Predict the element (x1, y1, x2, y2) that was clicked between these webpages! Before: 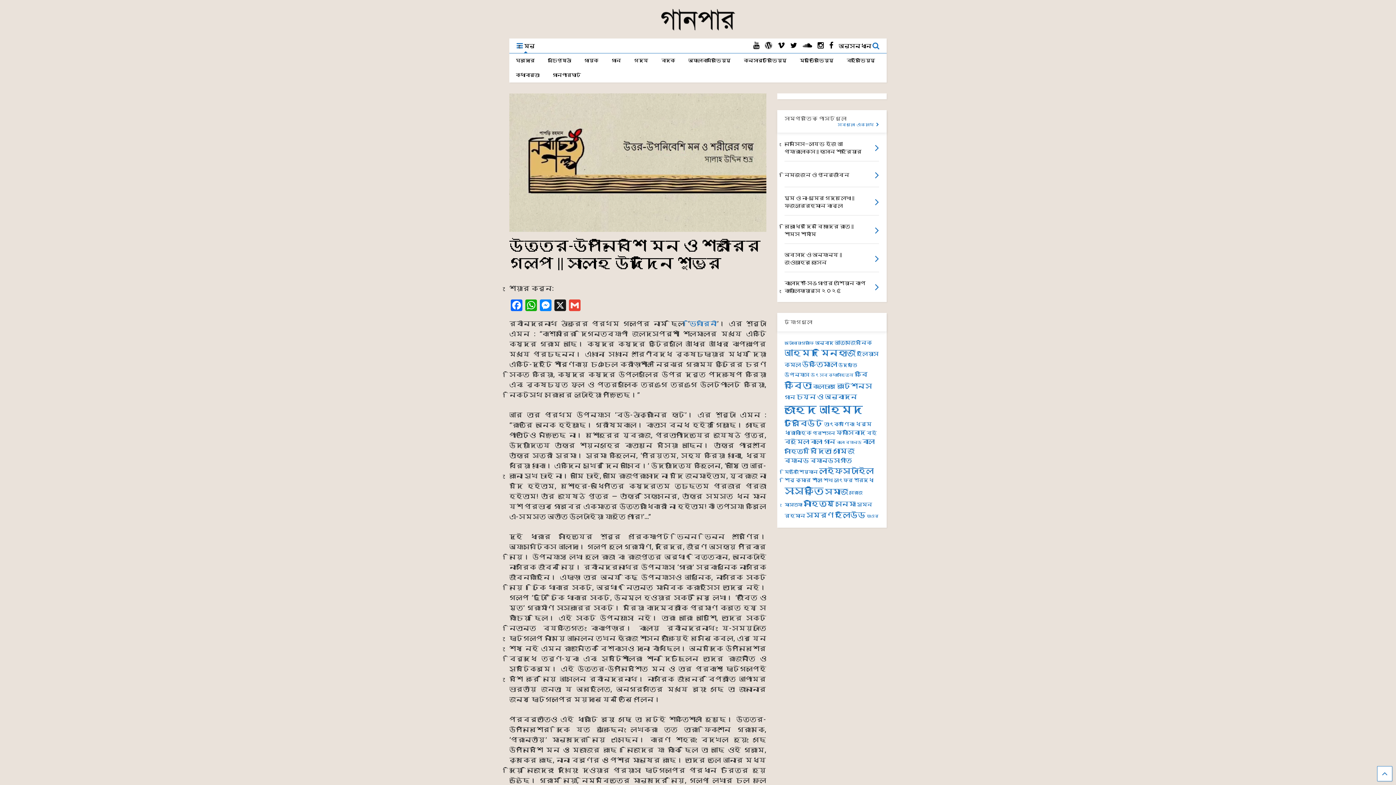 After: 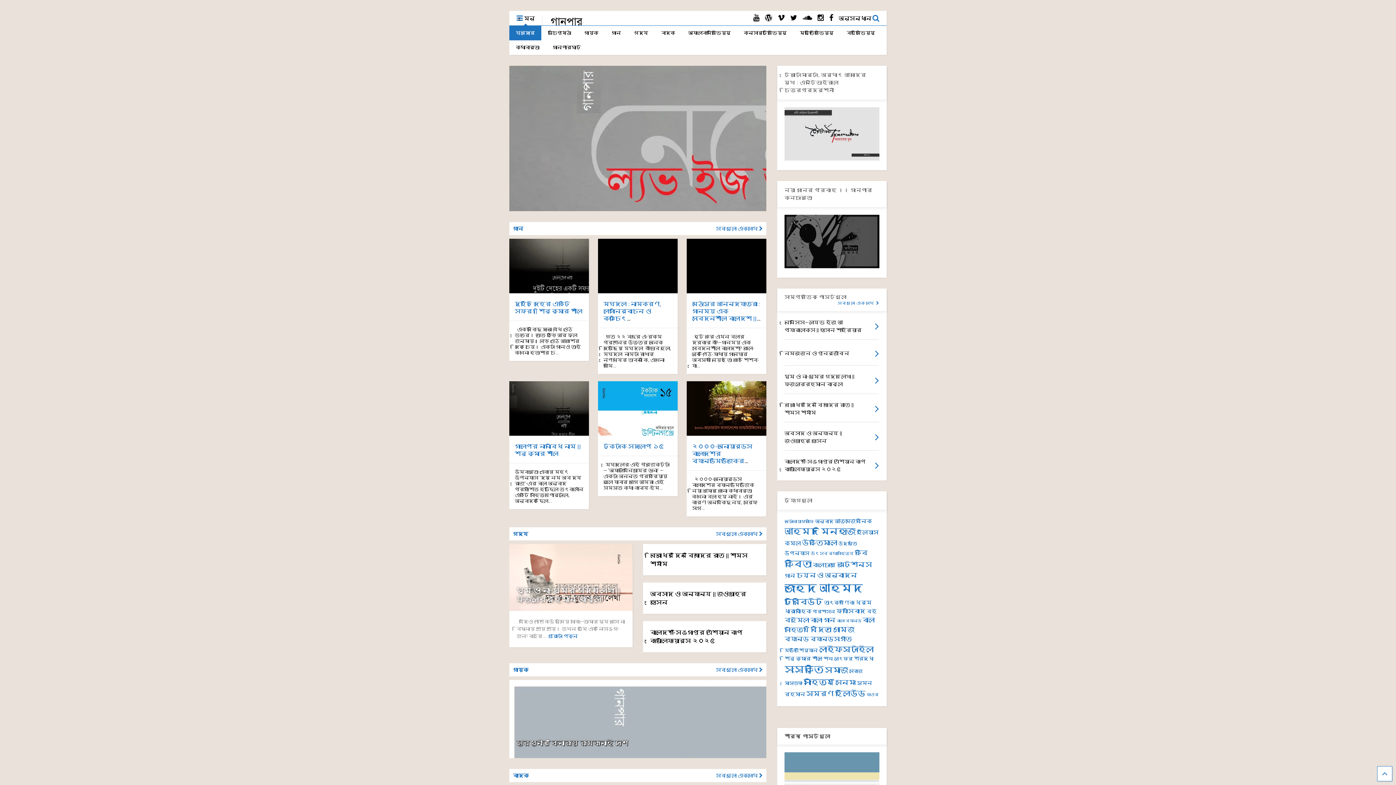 Action: bbox: (658, 24, 738, 34)